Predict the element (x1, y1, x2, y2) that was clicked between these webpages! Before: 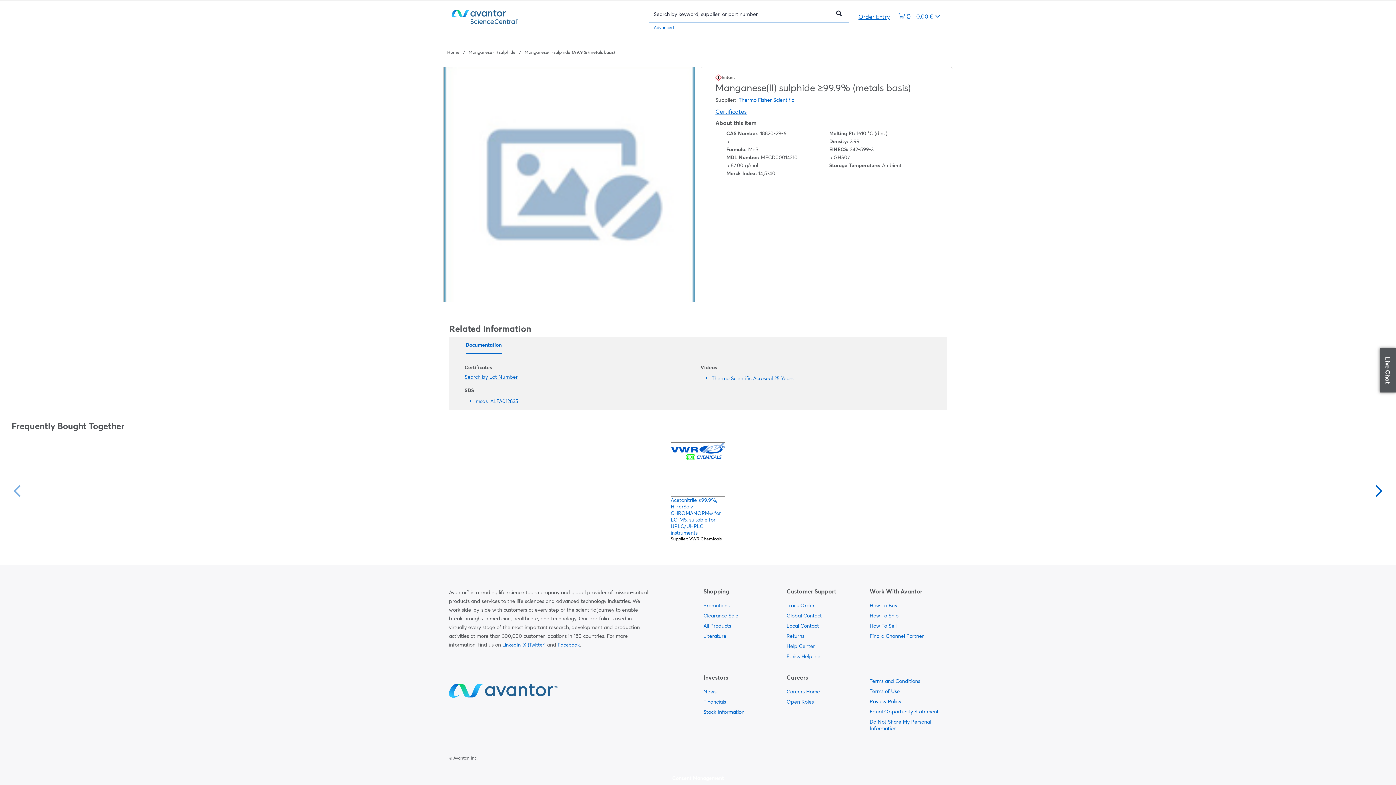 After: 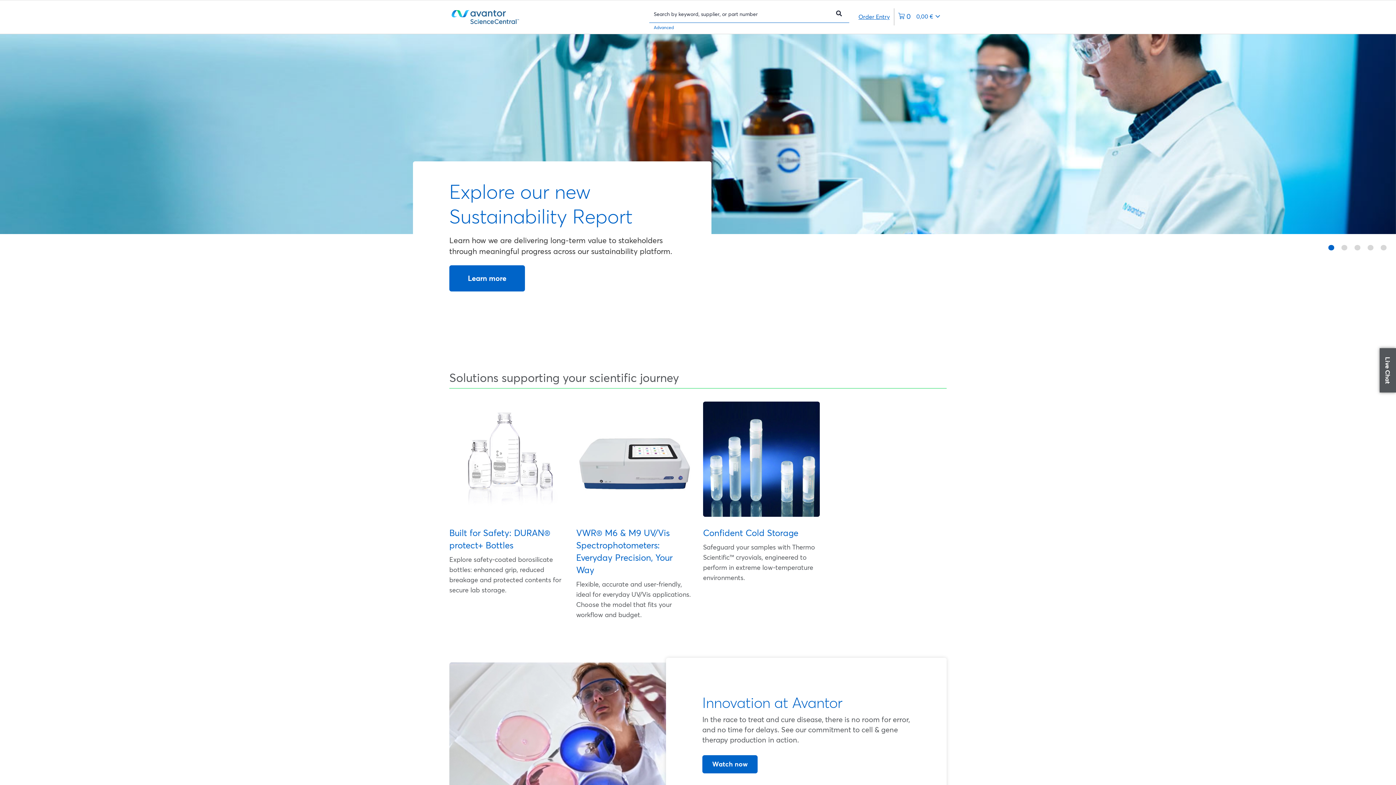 Action: bbox: (447, 10, 556, 23)